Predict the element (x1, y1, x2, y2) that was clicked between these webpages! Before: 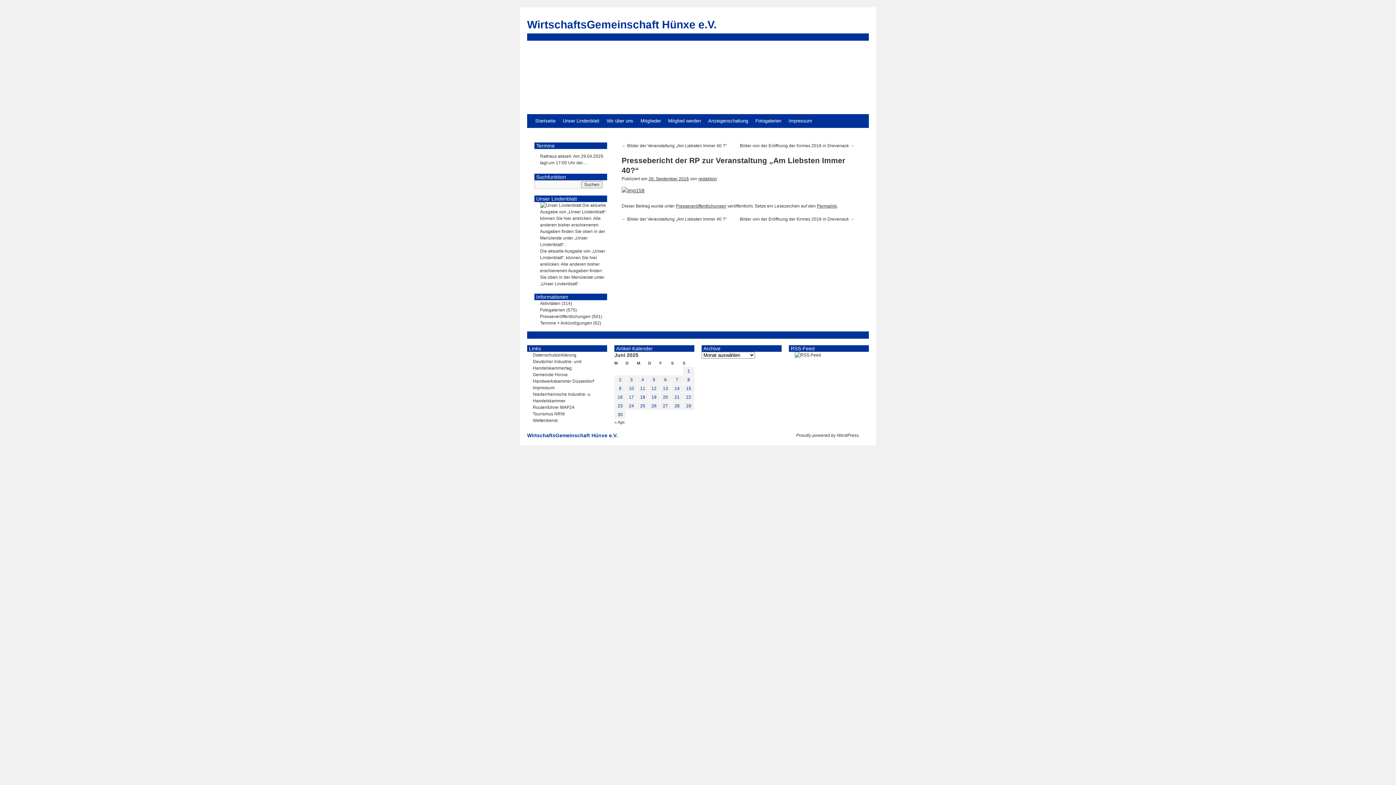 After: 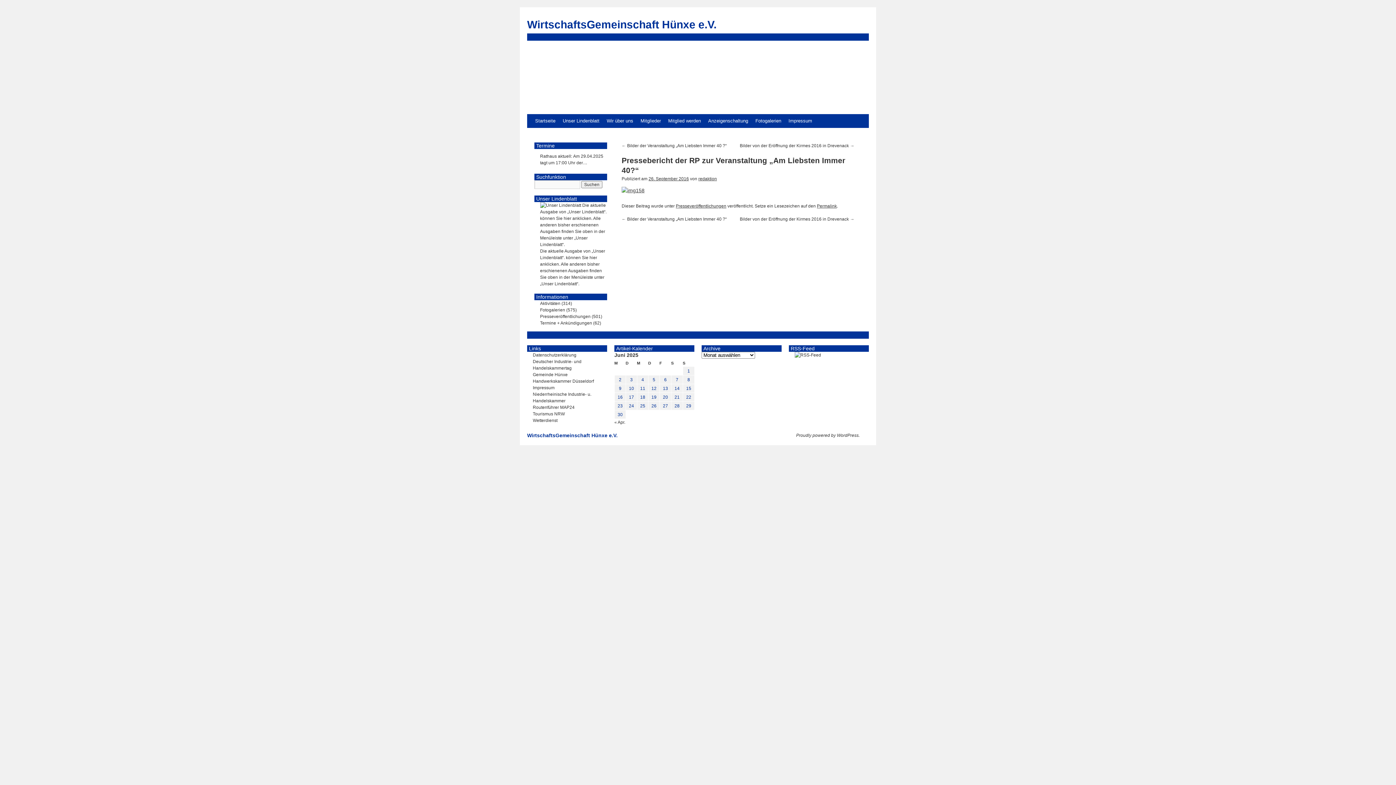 Action: label: 26. September 2016 bbox: (648, 176, 689, 181)